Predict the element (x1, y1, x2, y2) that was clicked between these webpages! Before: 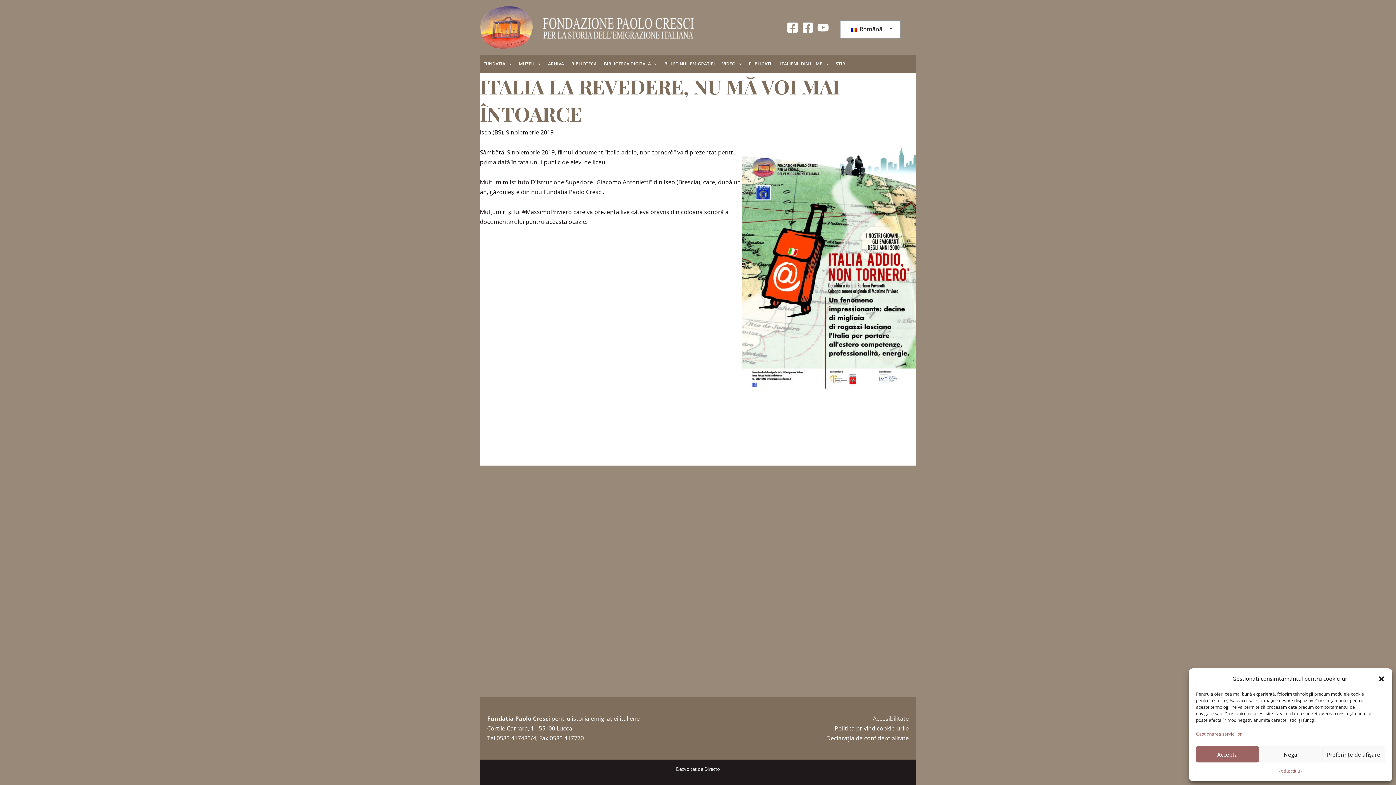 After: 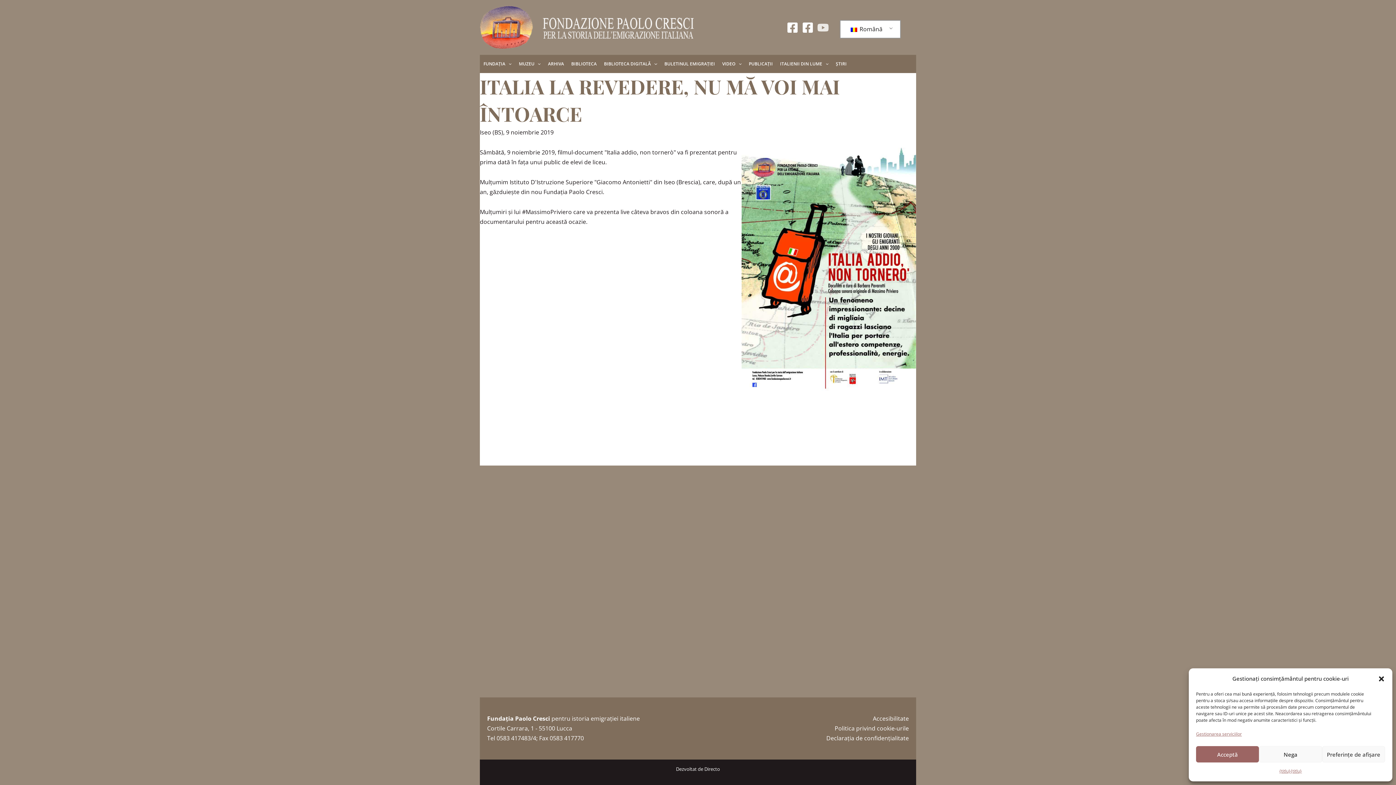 Action: bbox: (817, 21, 829, 33) label: YouTube